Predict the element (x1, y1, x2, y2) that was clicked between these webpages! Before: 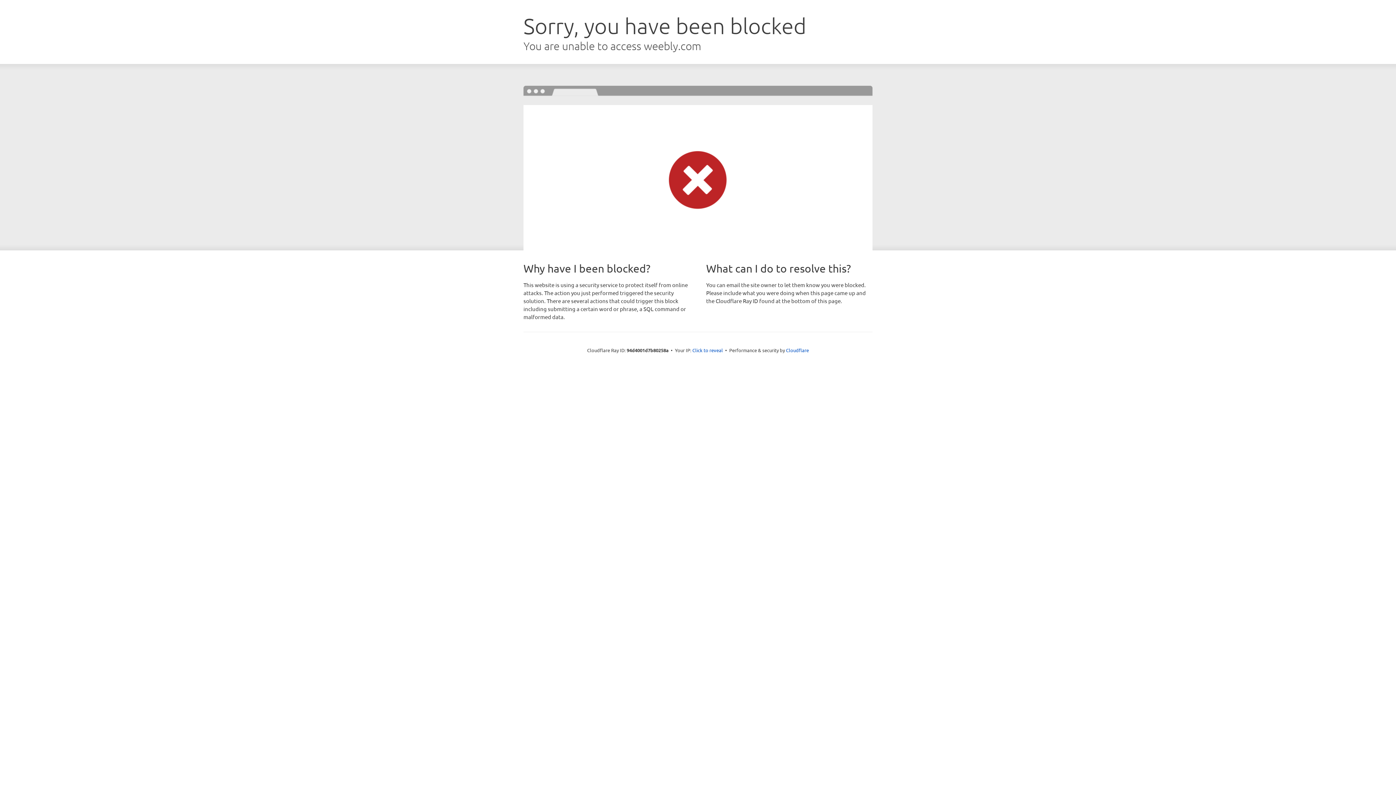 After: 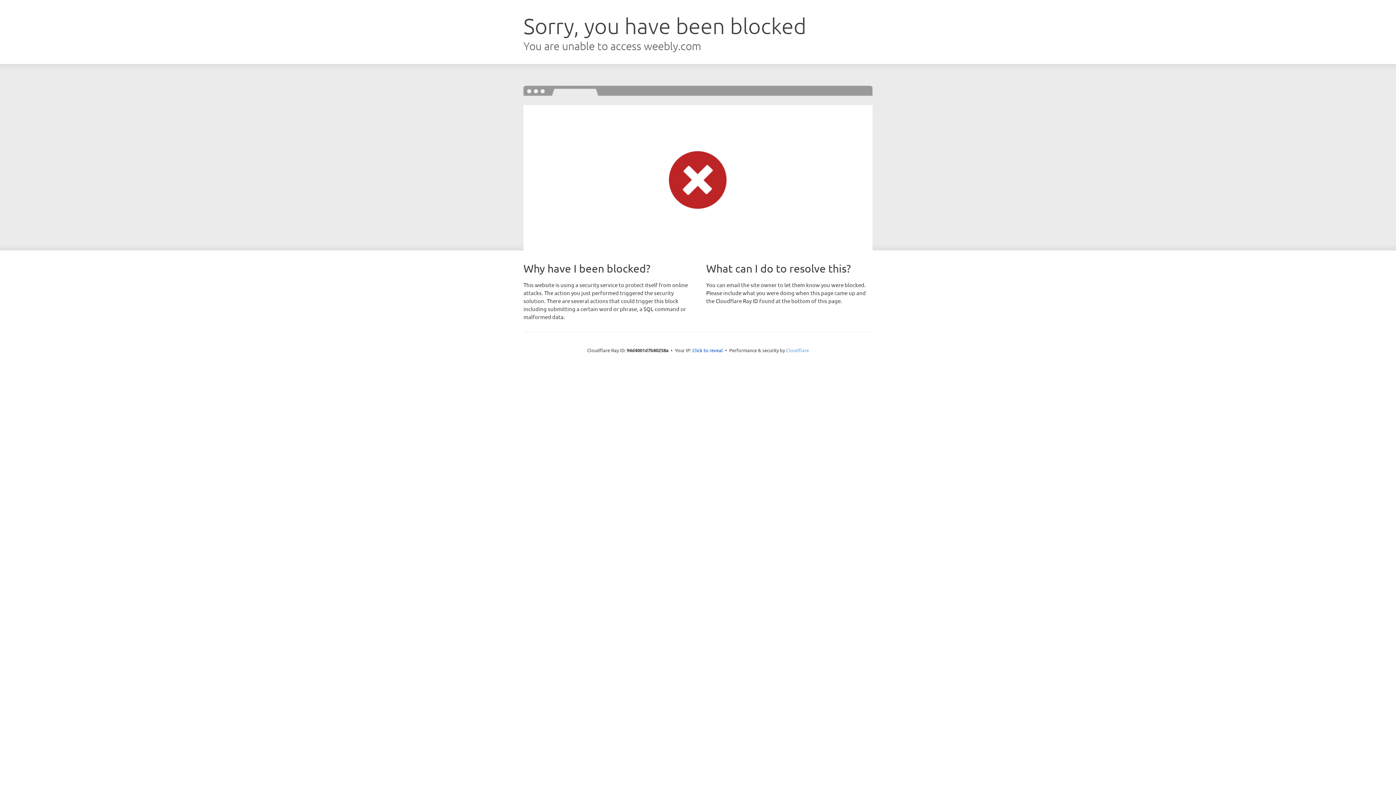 Action: label: Cloudflare bbox: (786, 347, 809, 353)